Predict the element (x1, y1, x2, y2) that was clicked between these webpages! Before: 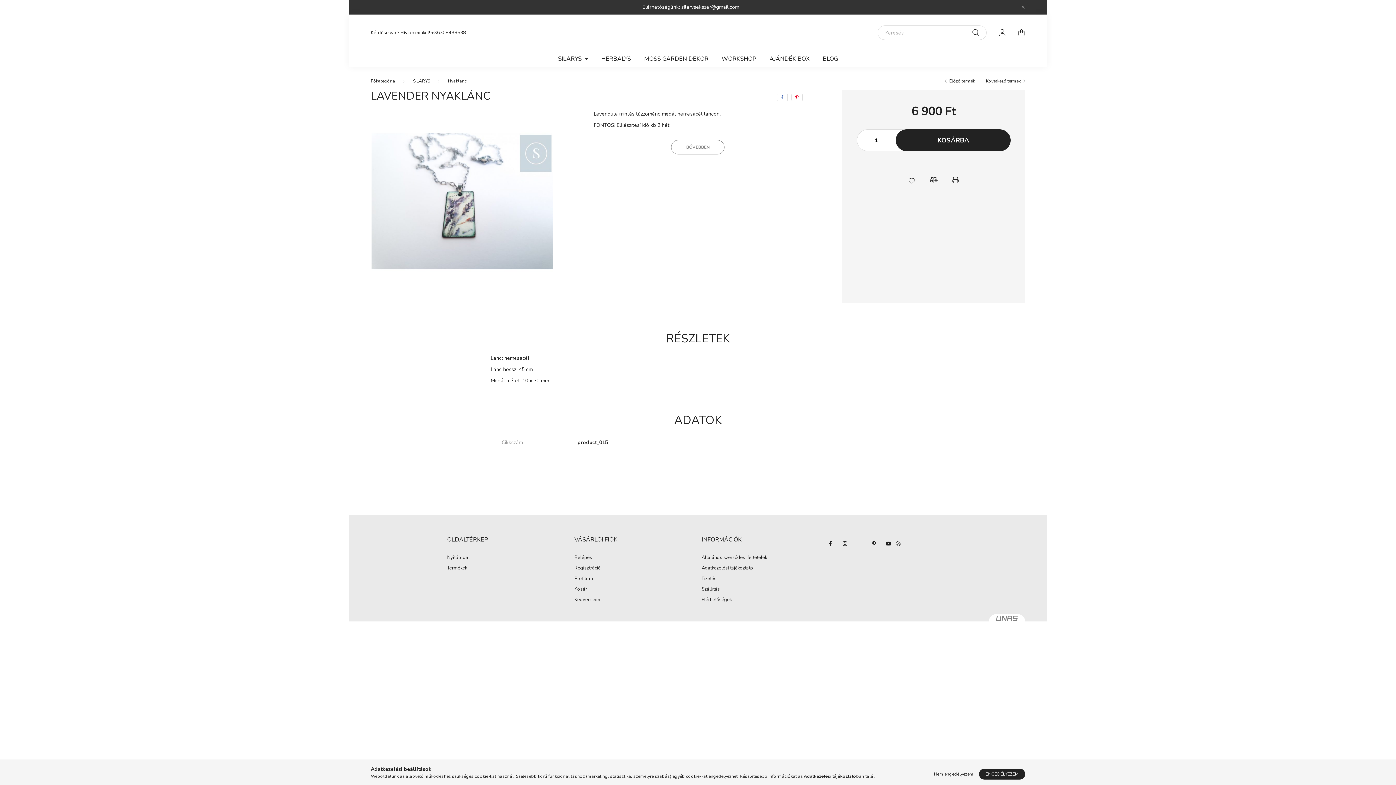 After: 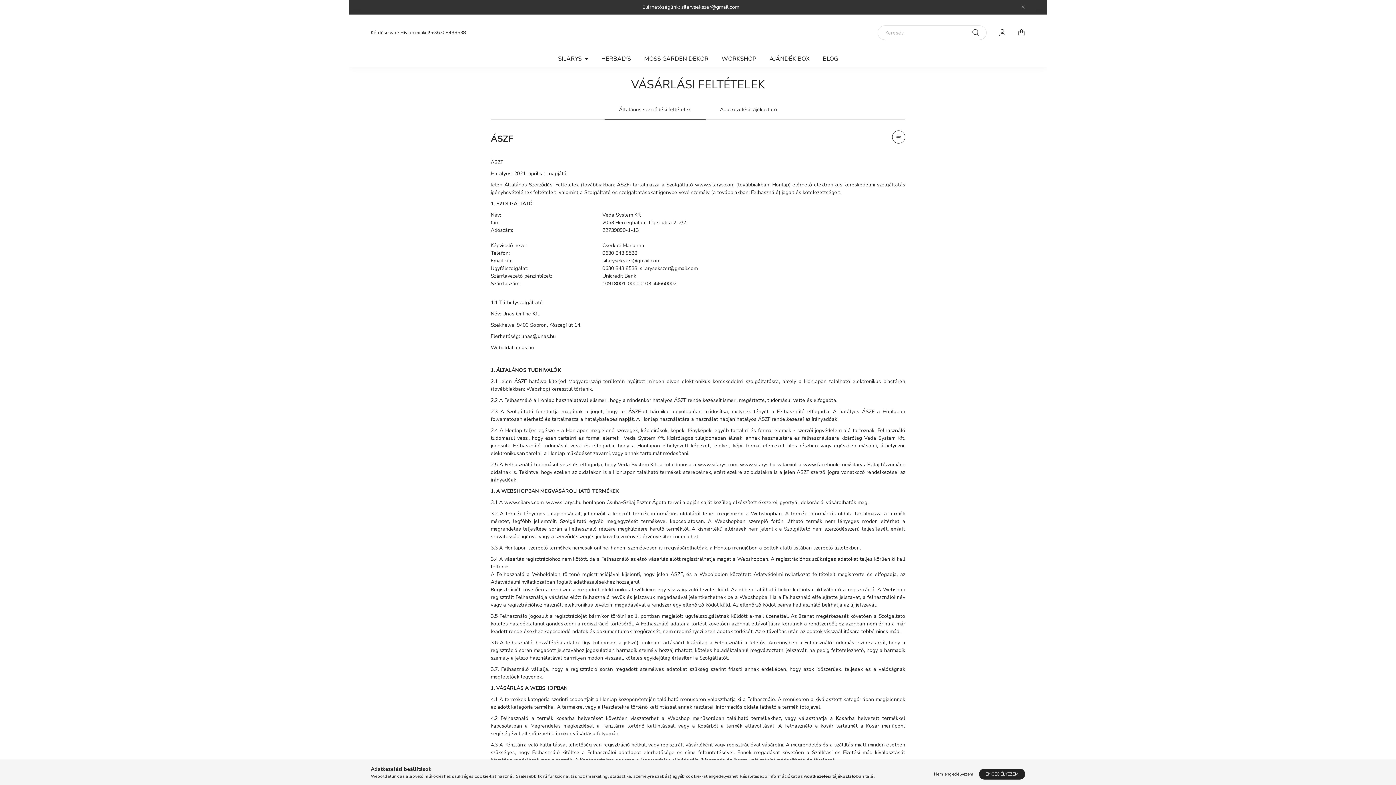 Action: bbox: (701, 555, 767, 560) label: Általános szerződési feltételek